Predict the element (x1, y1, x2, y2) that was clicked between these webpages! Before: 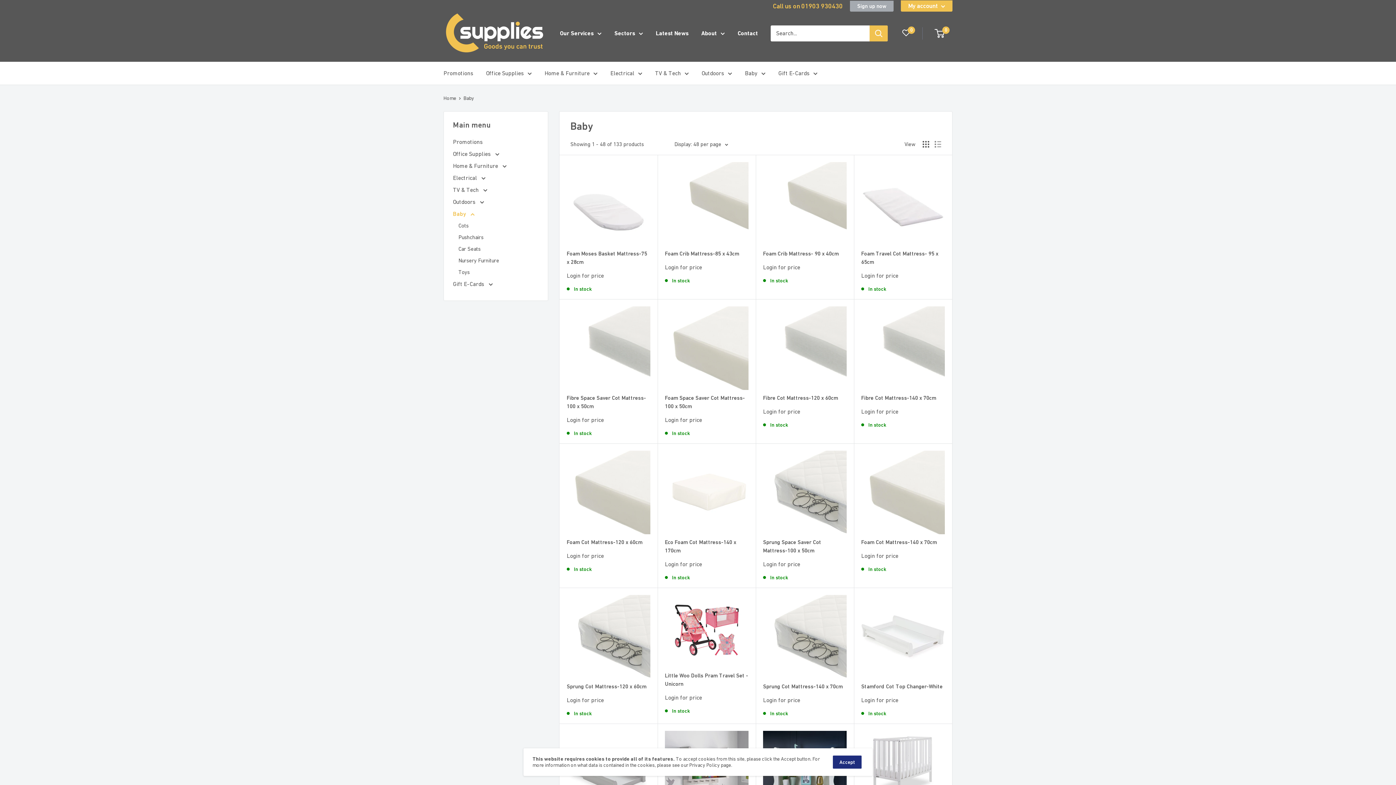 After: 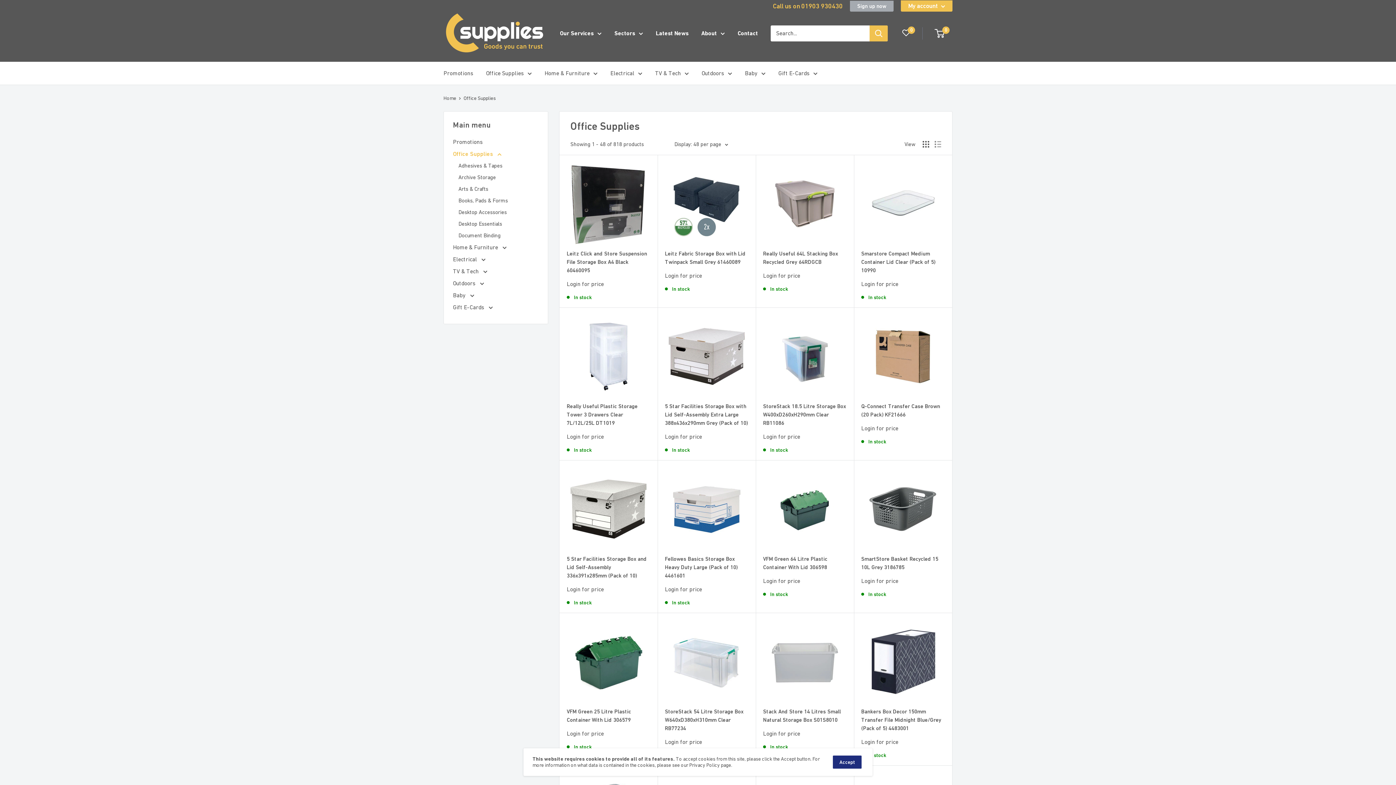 Action: label: Office Supplies bbox: (486, 68, 532, 78)